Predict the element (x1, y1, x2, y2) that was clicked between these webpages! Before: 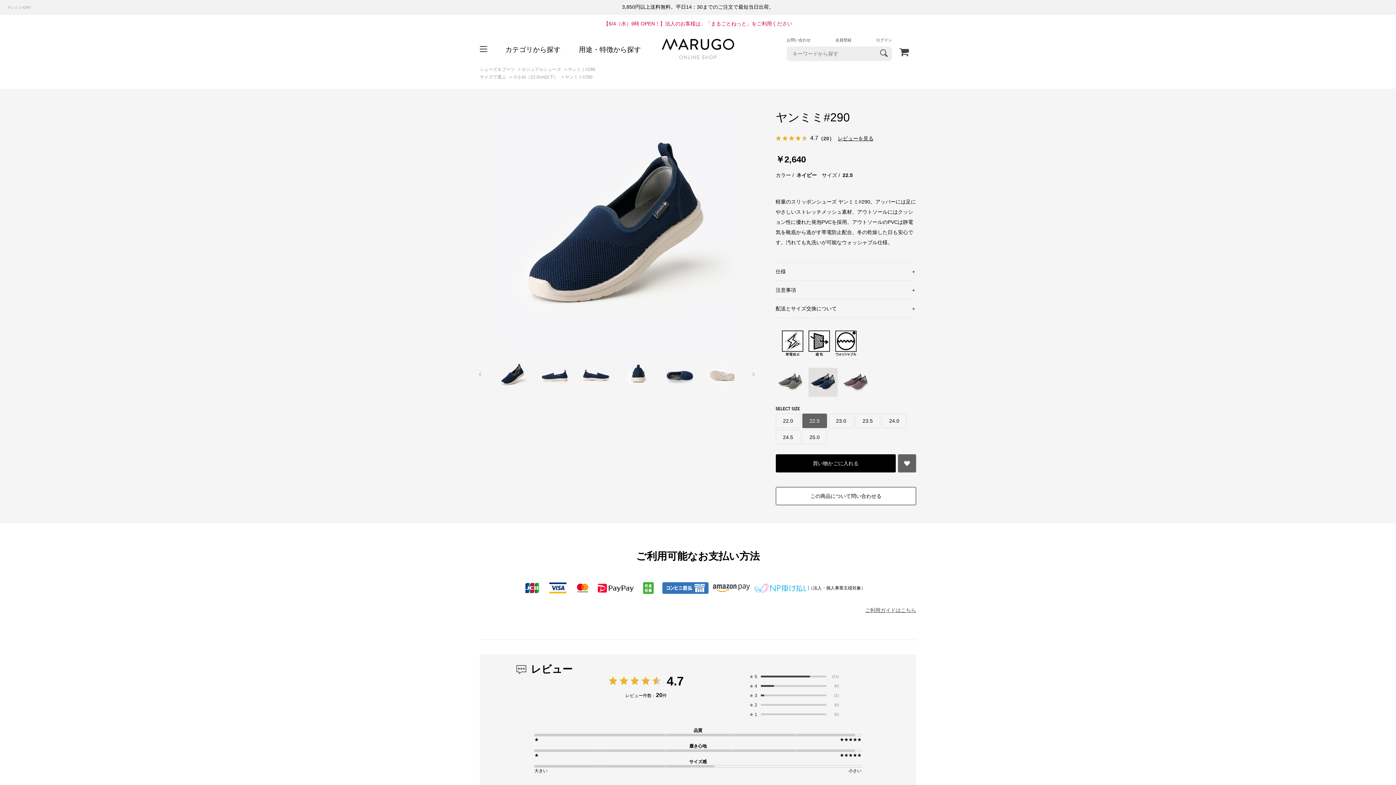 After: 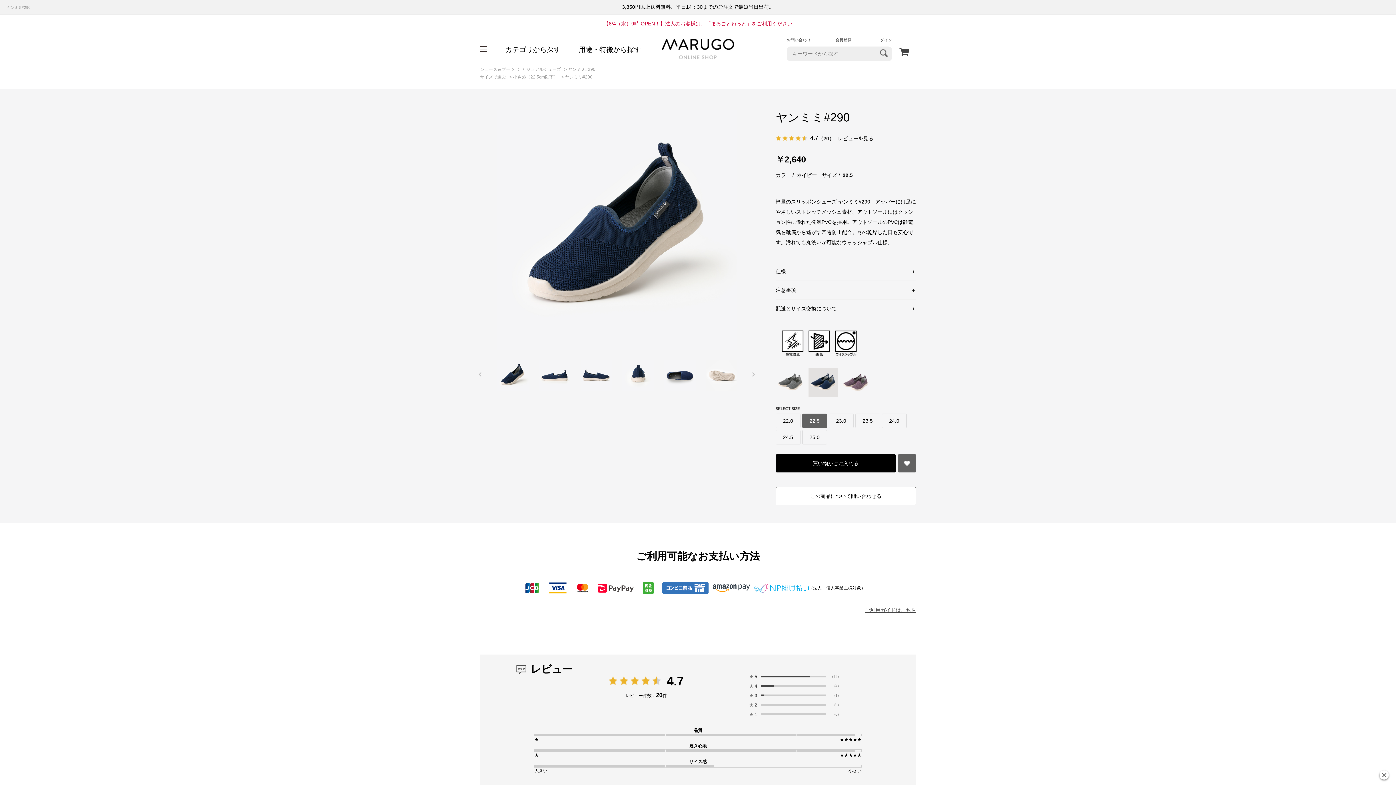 Action: bbox: (761, 676, 826, 677) label:  